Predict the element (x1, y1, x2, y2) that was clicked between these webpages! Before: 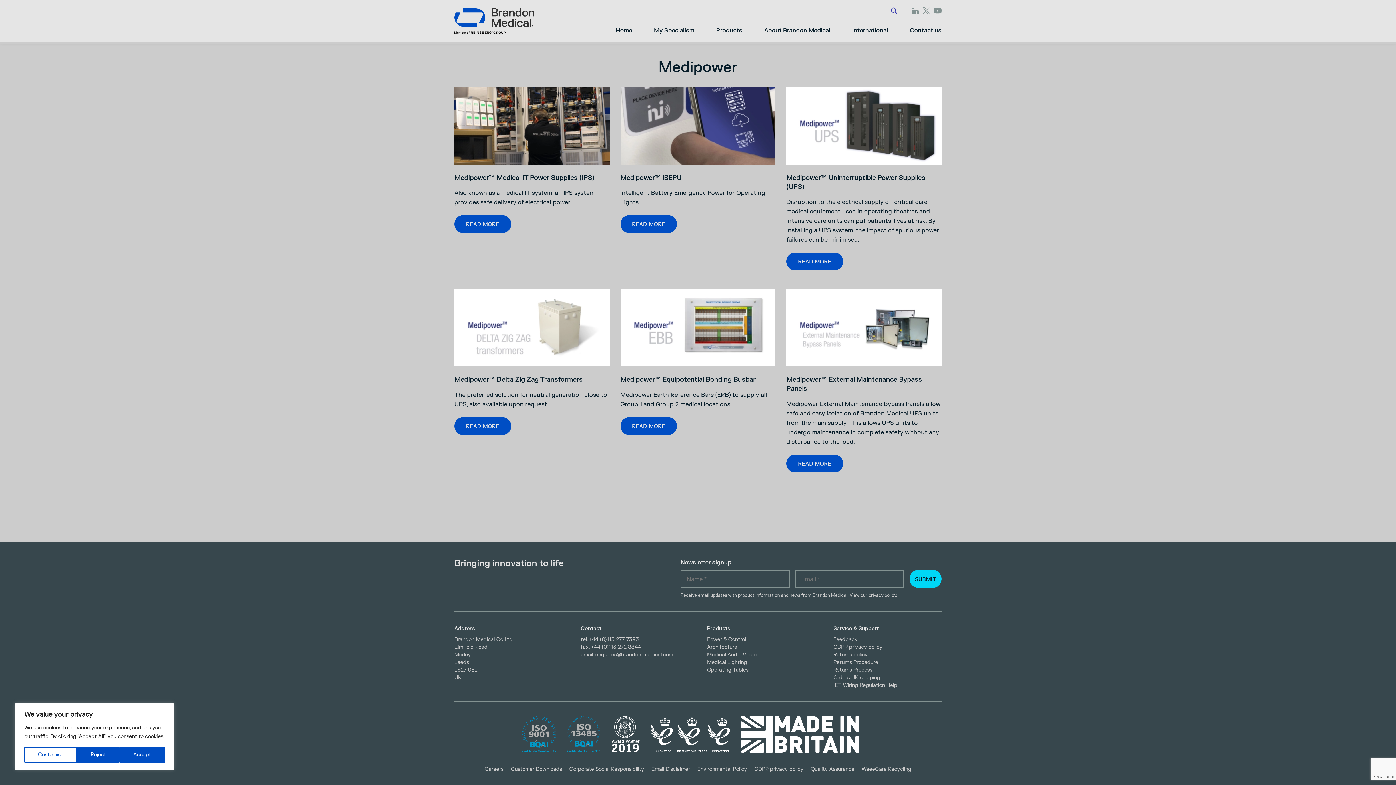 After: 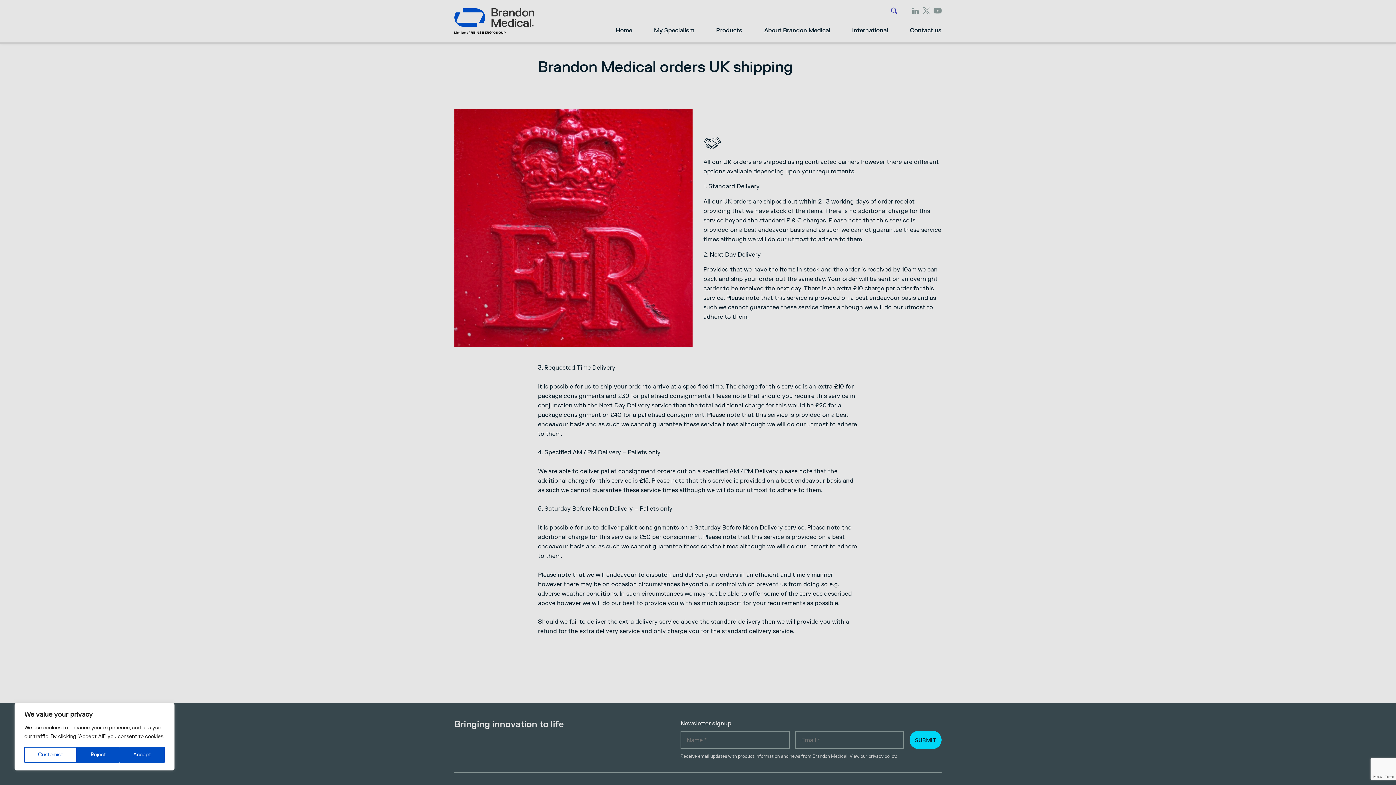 Action: label: Orders UK shipping bbox: (833, 674, 880, 680)